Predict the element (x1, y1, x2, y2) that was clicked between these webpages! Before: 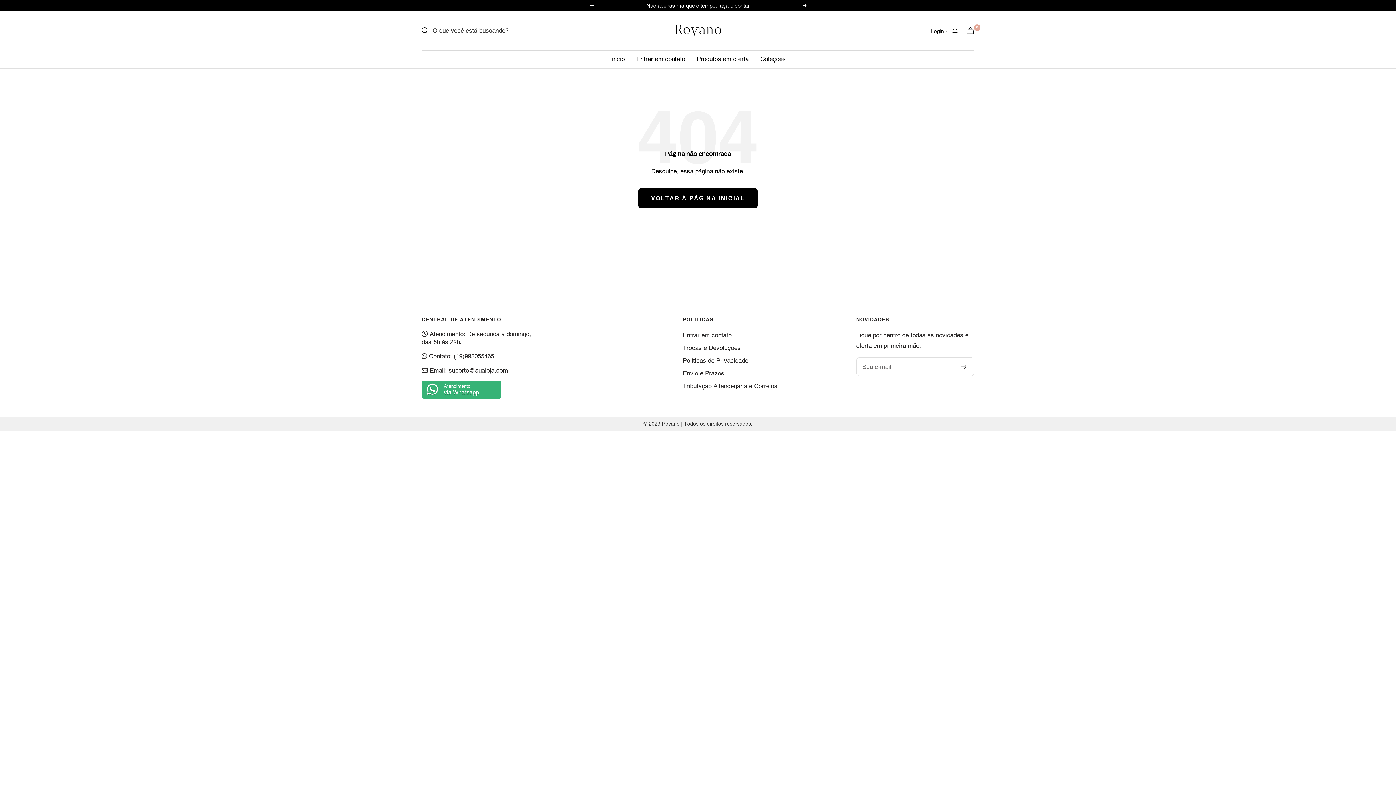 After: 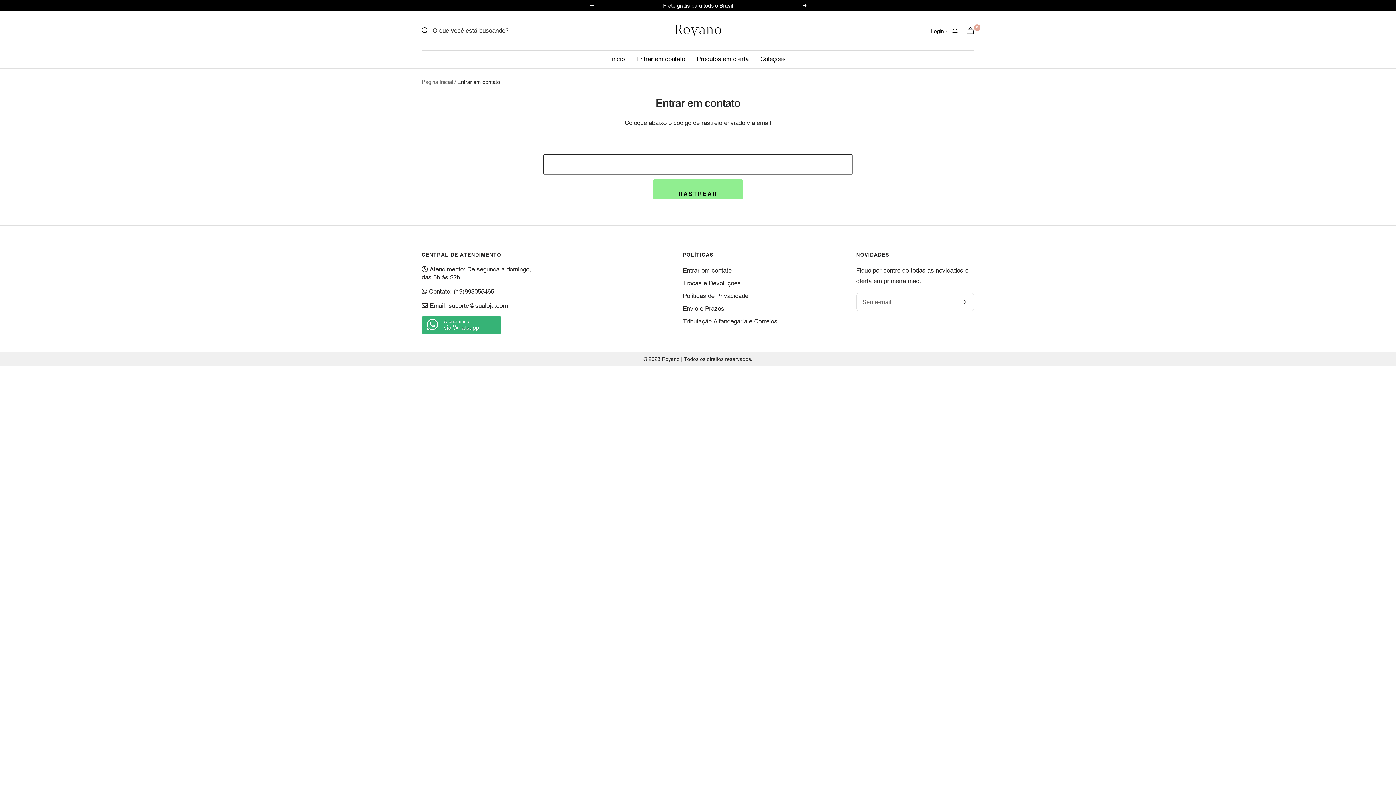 Action: bbox: (636, 53, 685, 64) label: Entrar em contato